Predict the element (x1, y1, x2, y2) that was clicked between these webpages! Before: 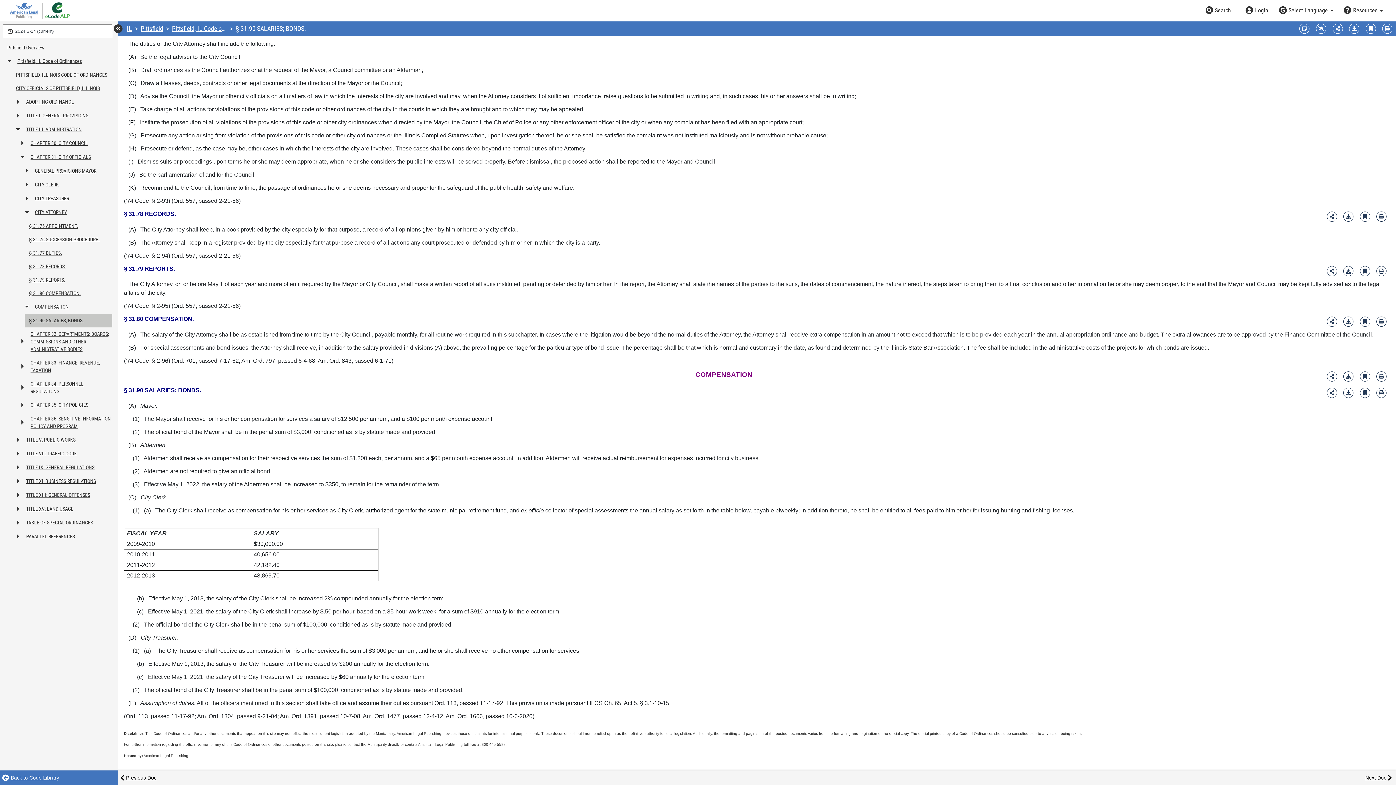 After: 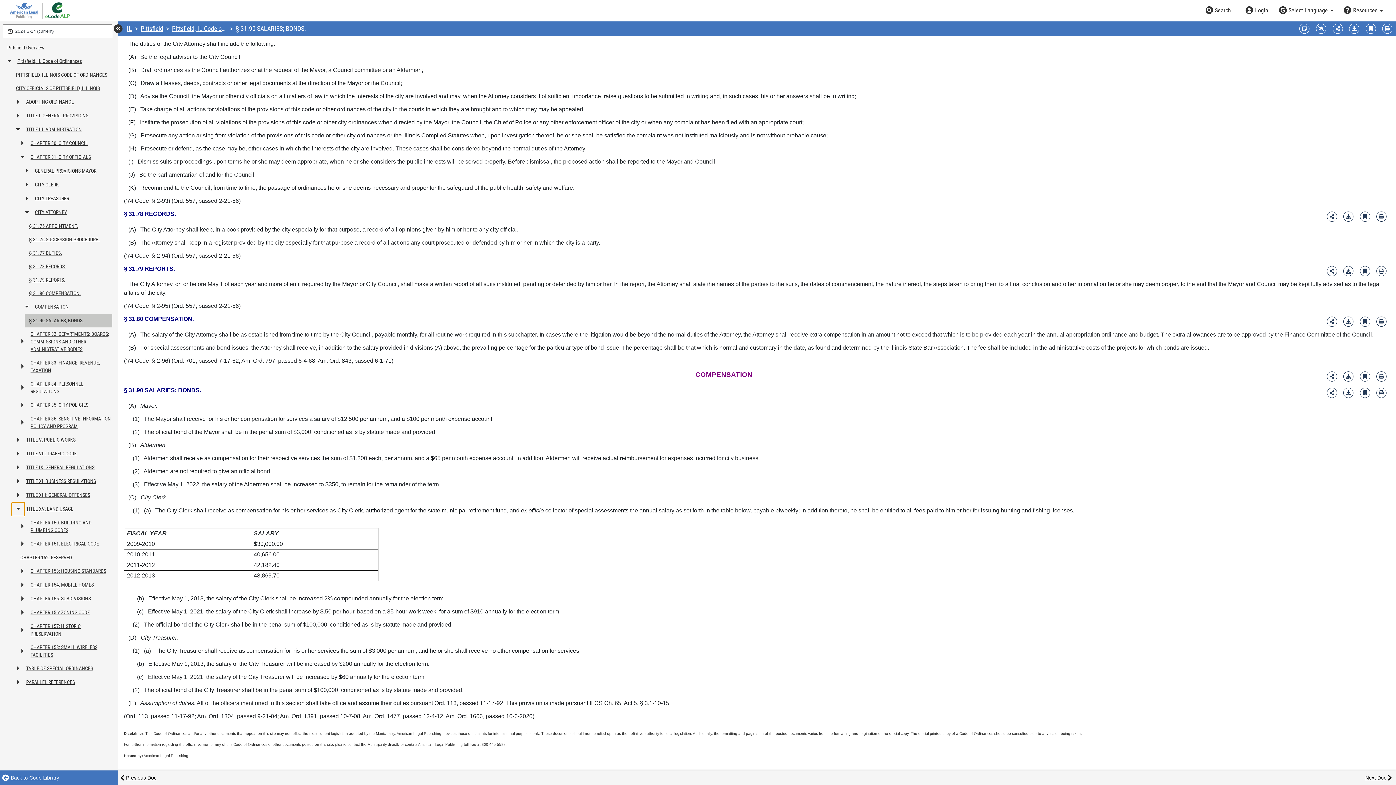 Action: label: Expand or collapse table of contents bbox: (11, 502, 24, 516)